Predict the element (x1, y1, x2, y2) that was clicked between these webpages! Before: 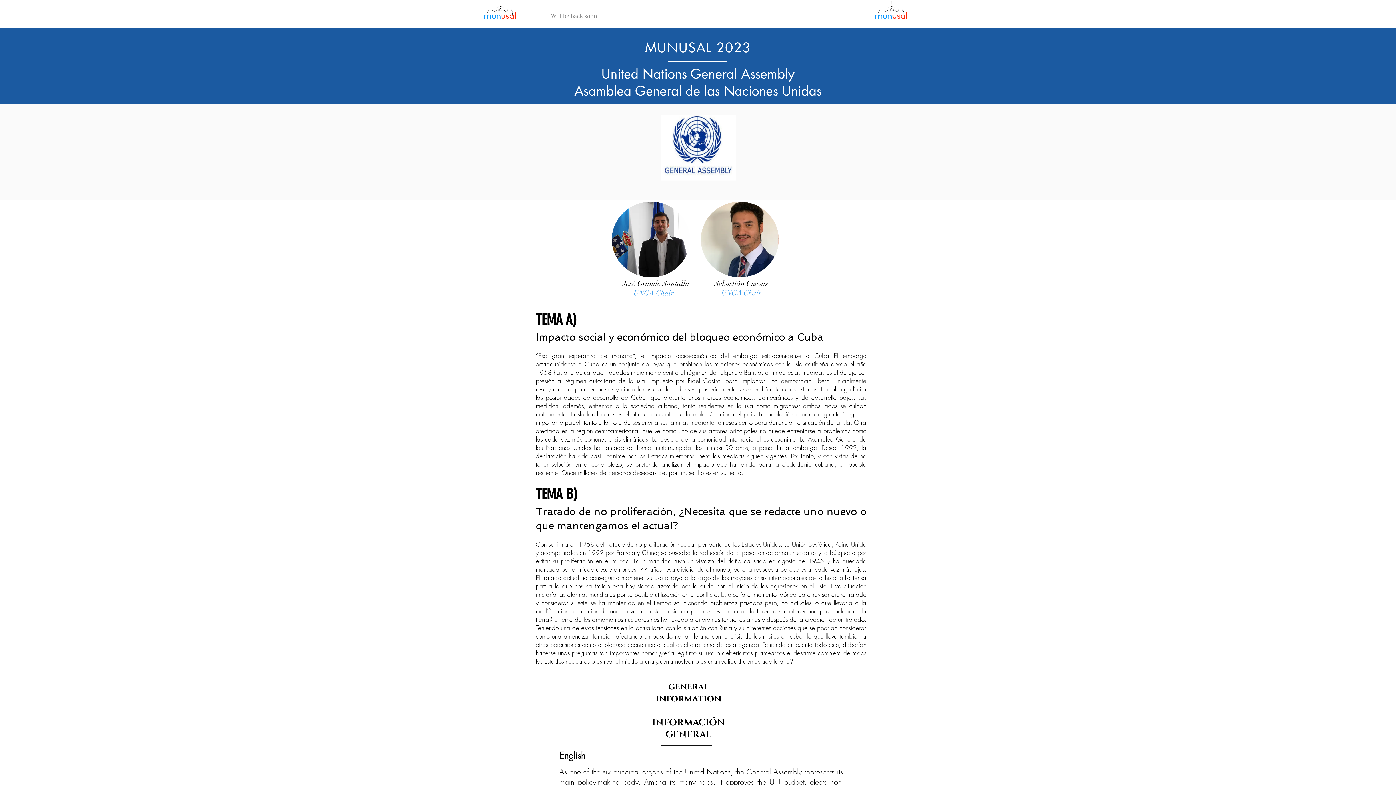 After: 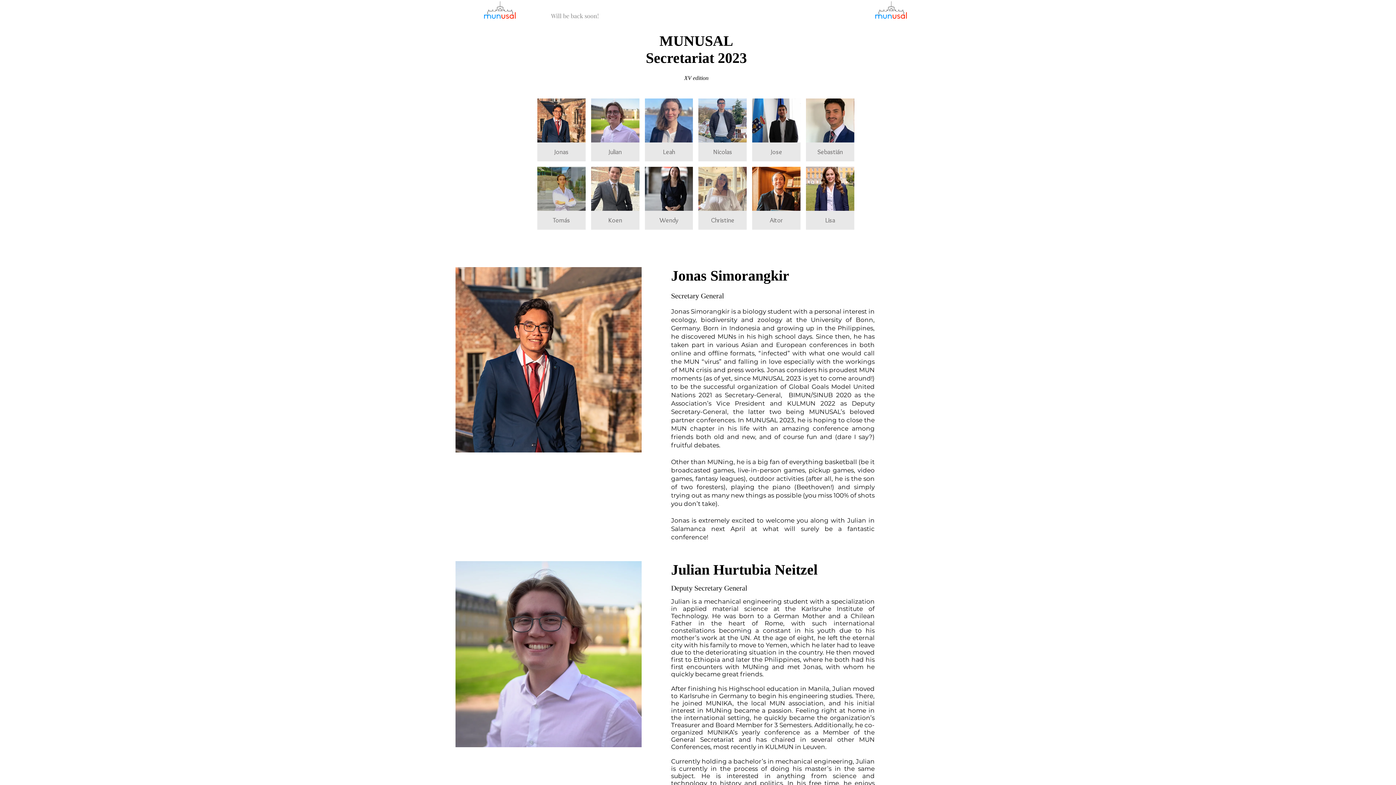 Action: bbox: (612, 201, 690, 277) label: Jose